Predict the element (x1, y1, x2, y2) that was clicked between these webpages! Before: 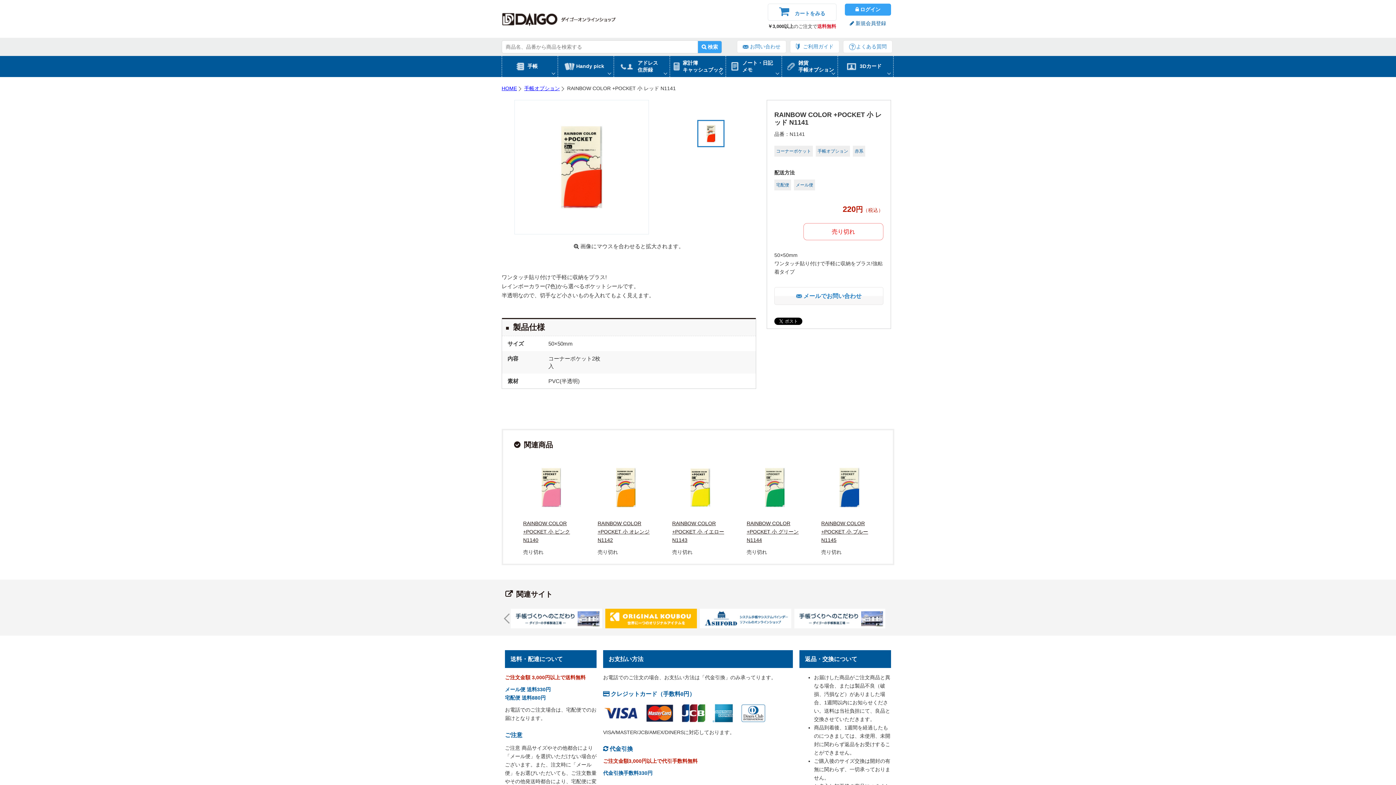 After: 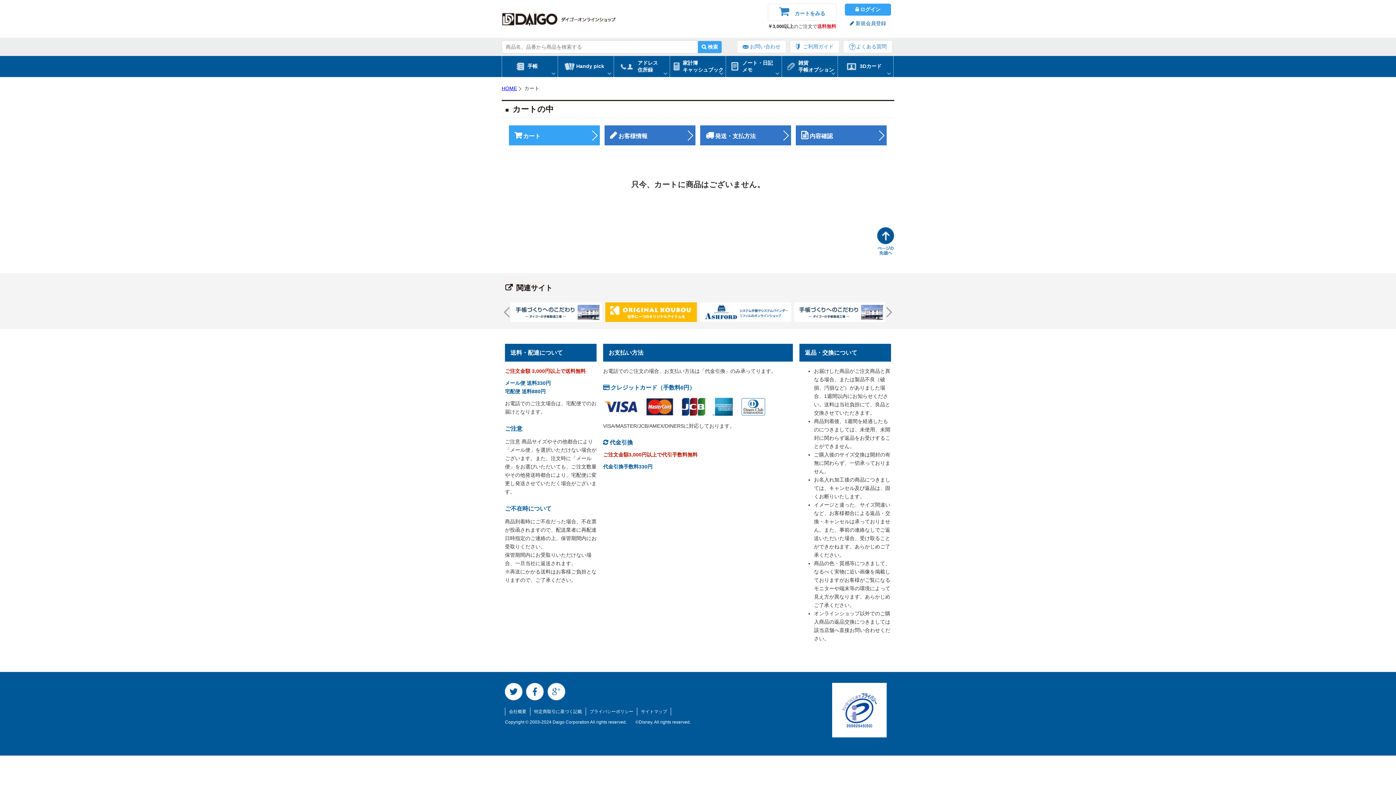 Action: bbox: (768, 4, 836, 20) label: カートをみる